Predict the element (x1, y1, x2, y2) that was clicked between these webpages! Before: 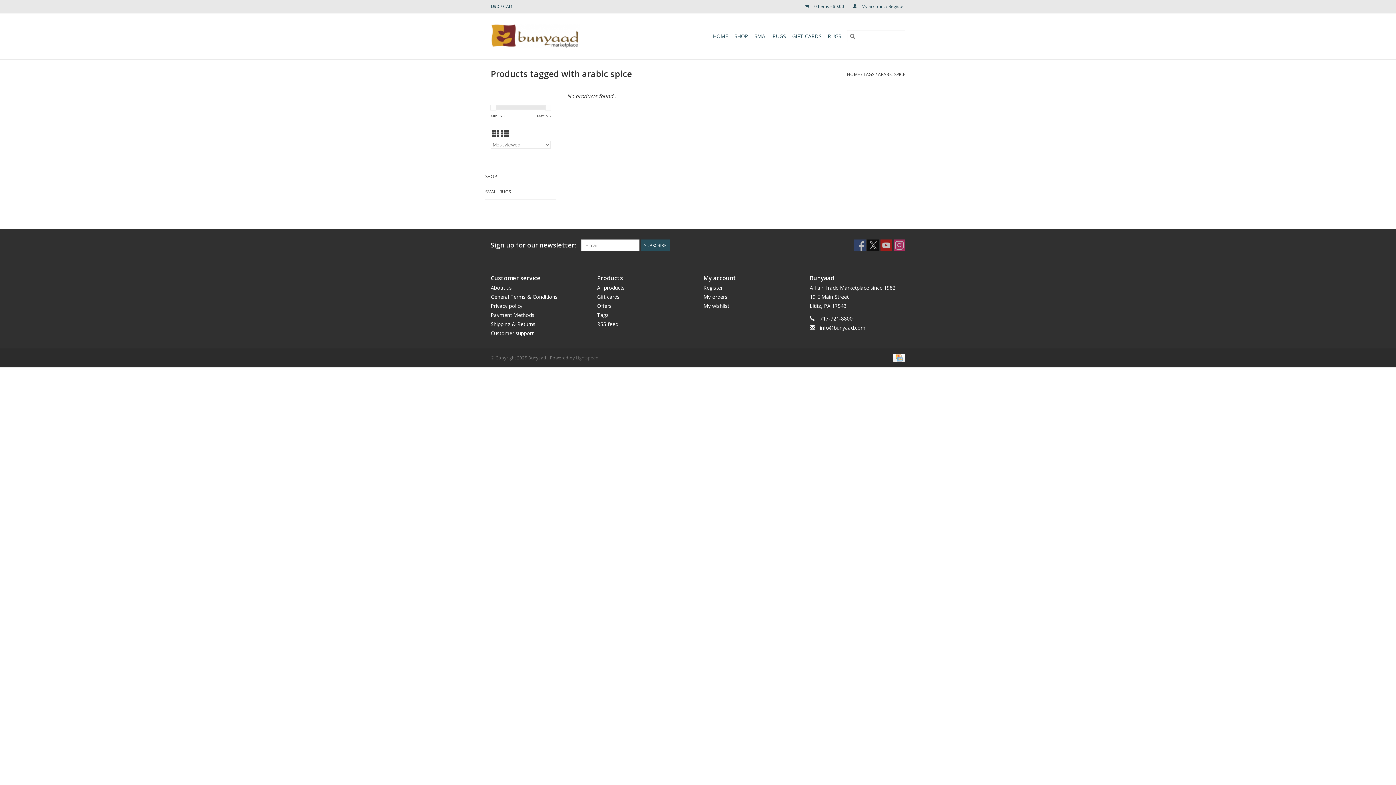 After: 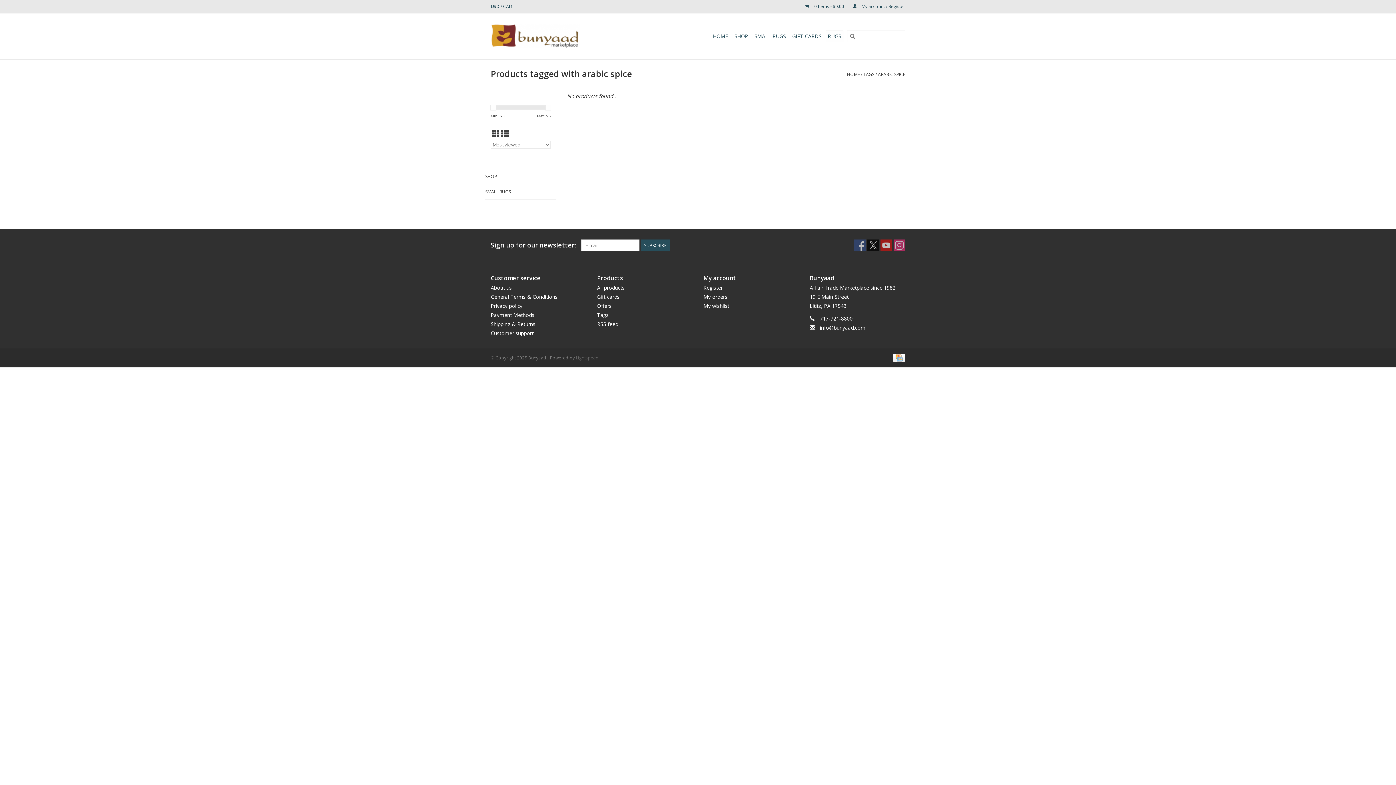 Action: label: RUGS bbox: (825, 30, 843, 42)